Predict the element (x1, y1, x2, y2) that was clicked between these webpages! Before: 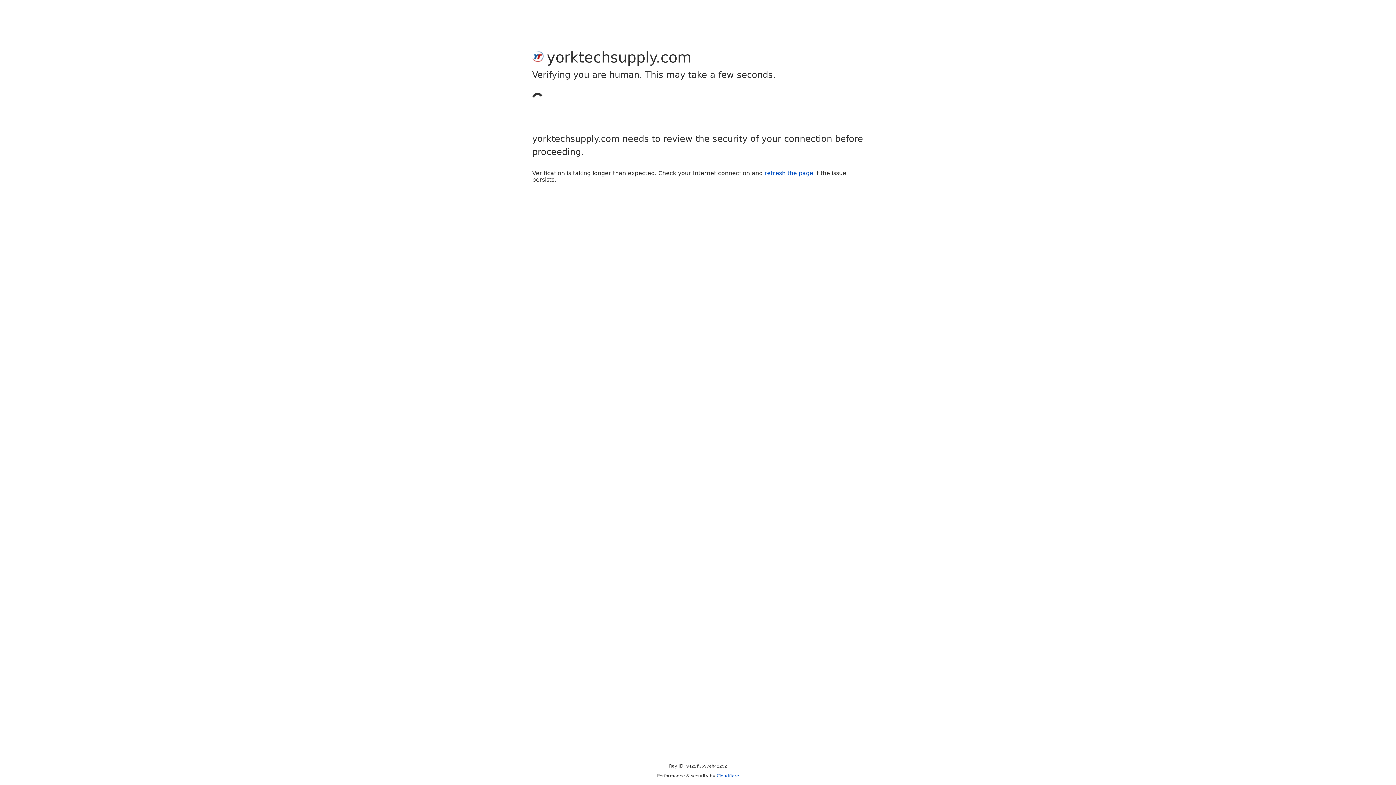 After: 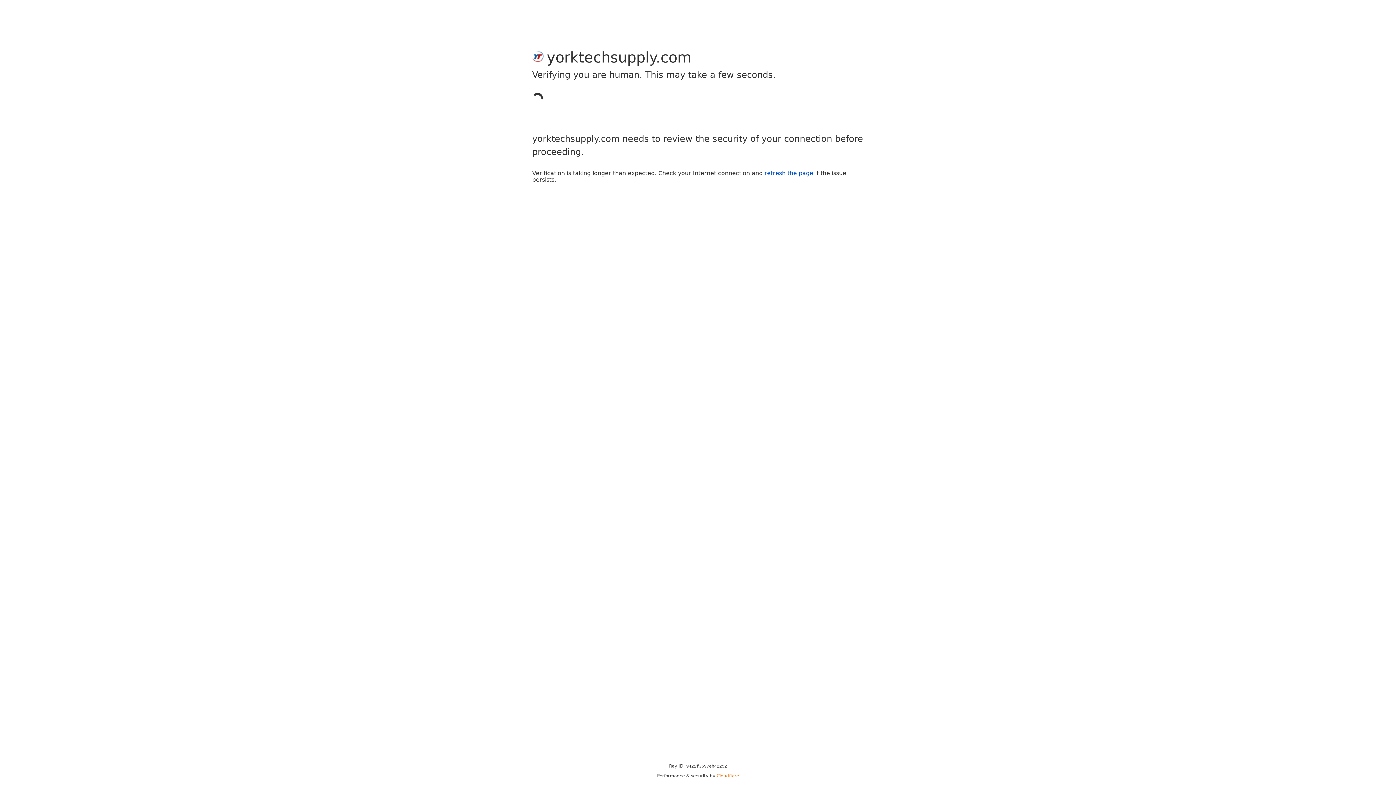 Action: label: Cloudflare bbox: (716, 773, 739, 778)